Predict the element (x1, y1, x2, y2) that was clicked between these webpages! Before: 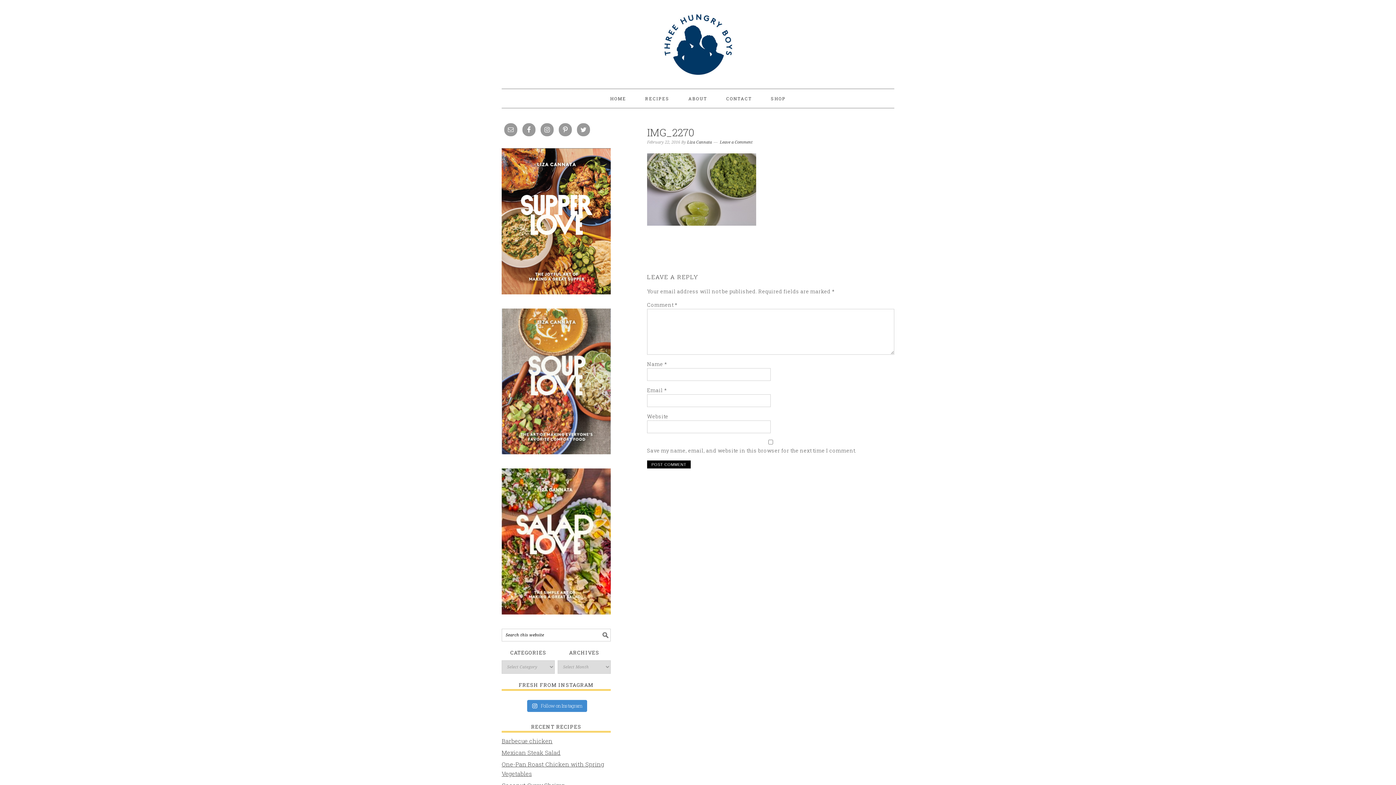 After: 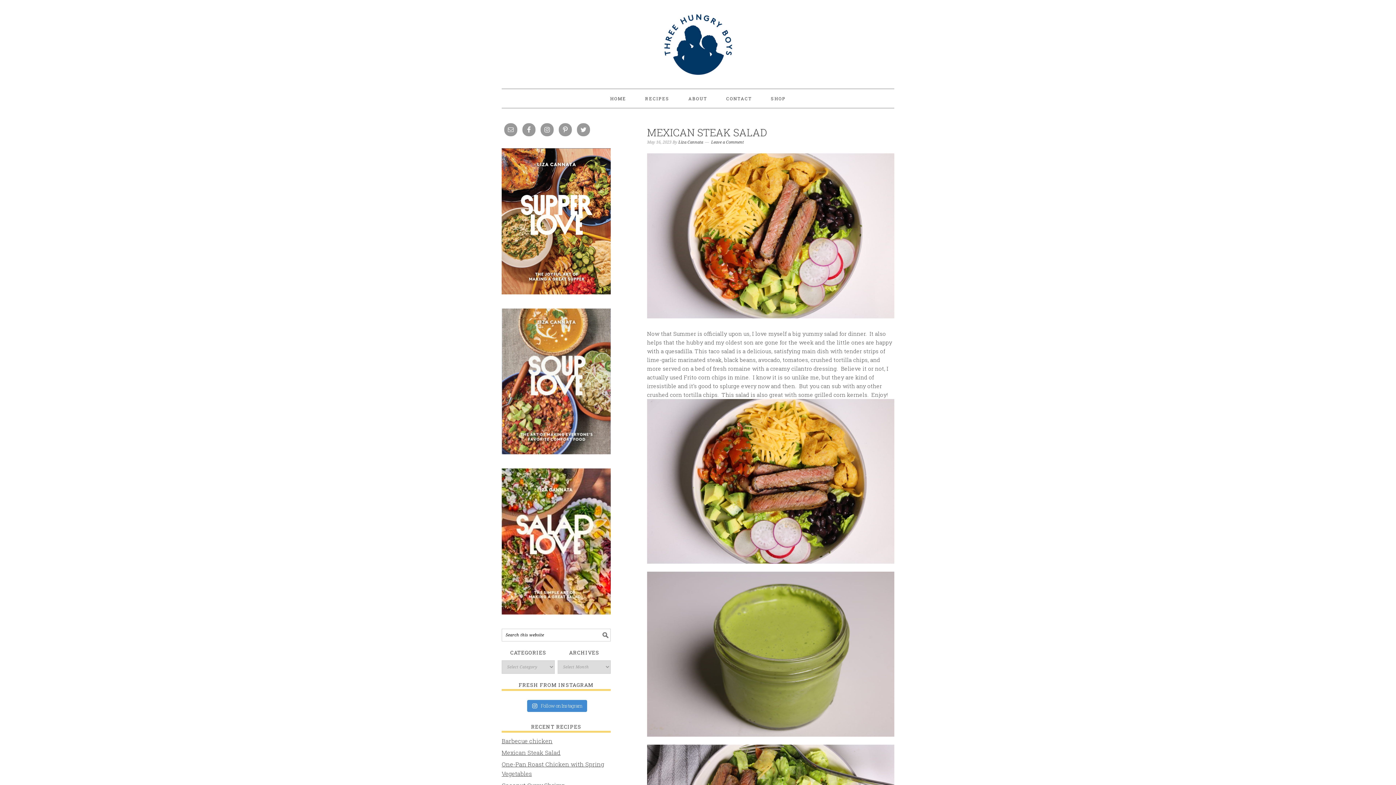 Action: label: Mexican Steak Salad bbox: (501, 749, 560, 756)